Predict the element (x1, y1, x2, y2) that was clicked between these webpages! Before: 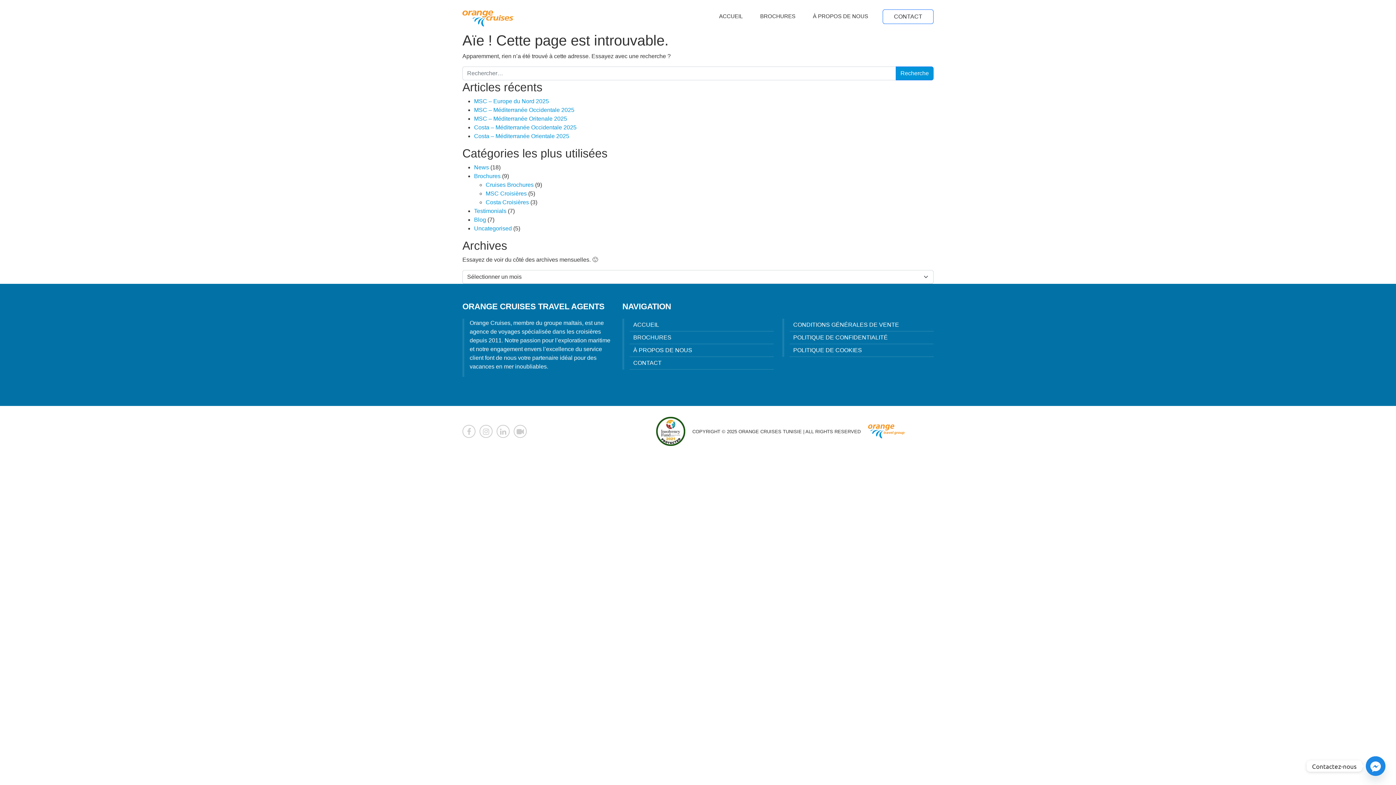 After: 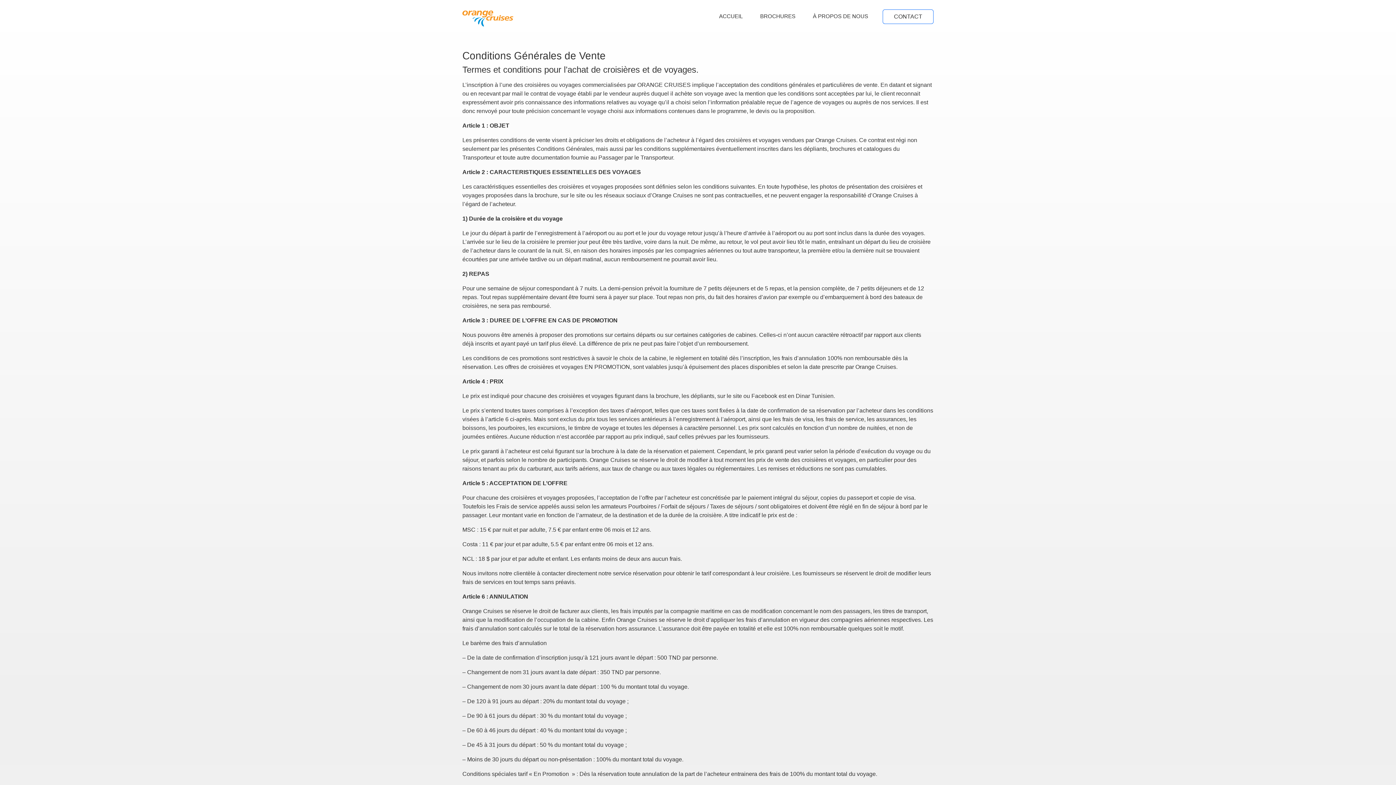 Action: label: CONDITIONS GÉNÉRALES DE VENTE bbox: (789, 318, 933, 331)